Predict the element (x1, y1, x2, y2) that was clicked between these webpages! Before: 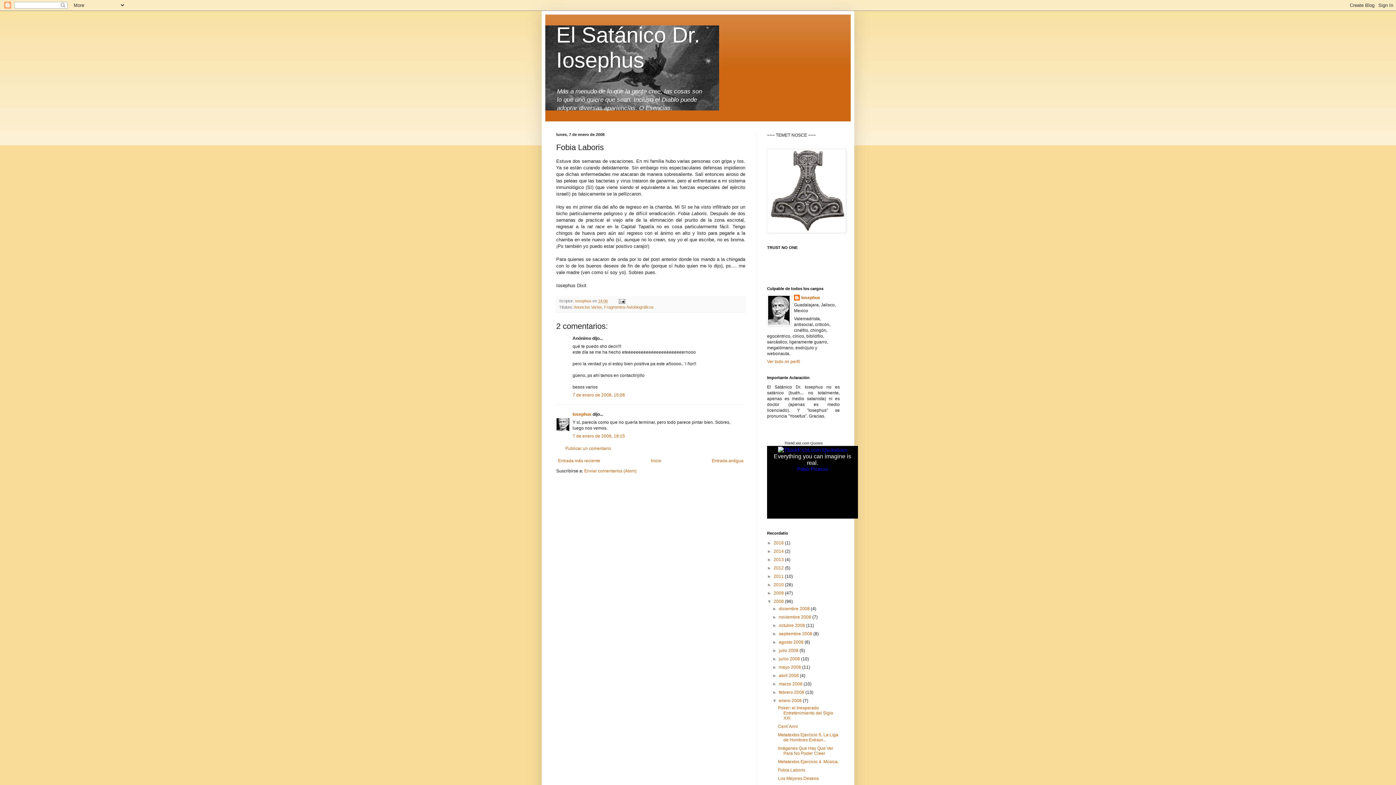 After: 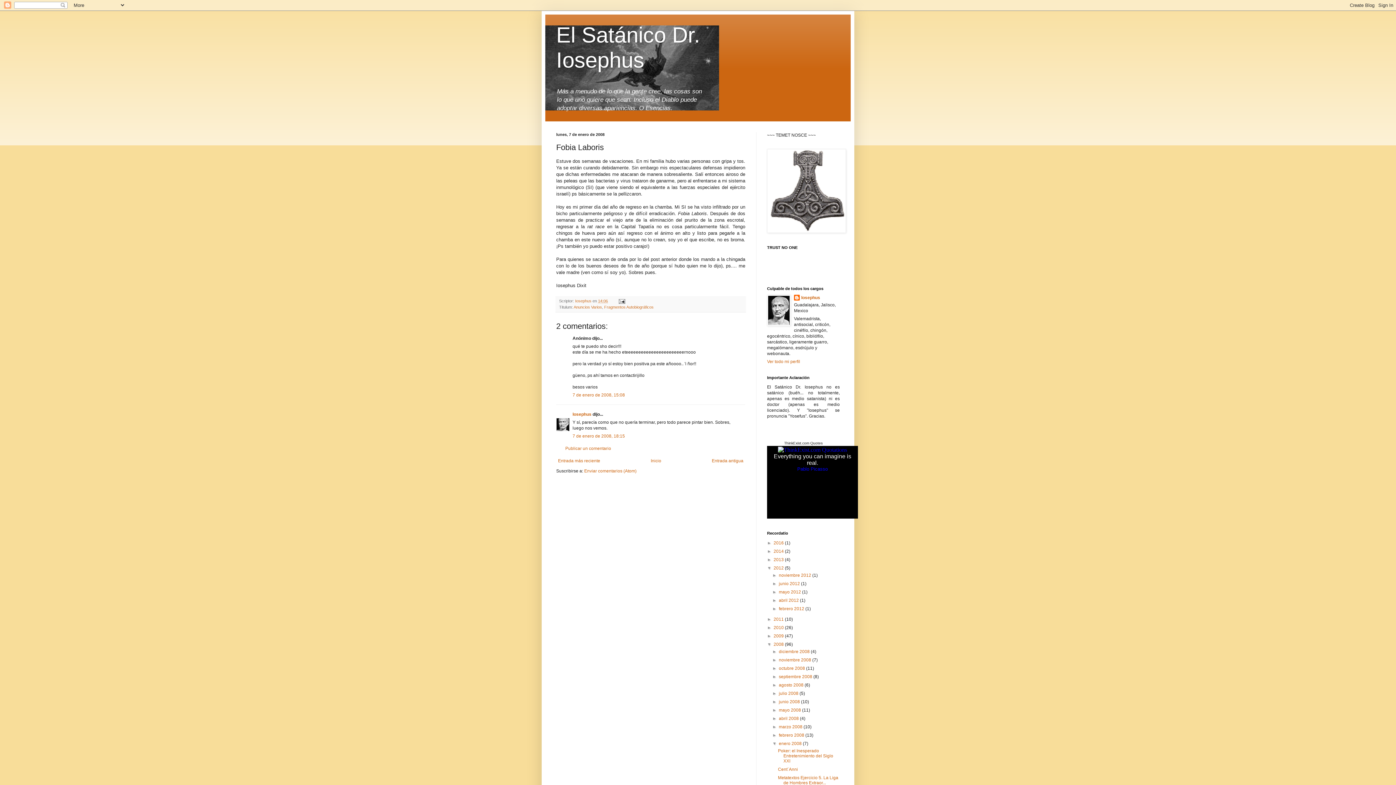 Action: label: ►   bbox: (767, 565, 773, 571)